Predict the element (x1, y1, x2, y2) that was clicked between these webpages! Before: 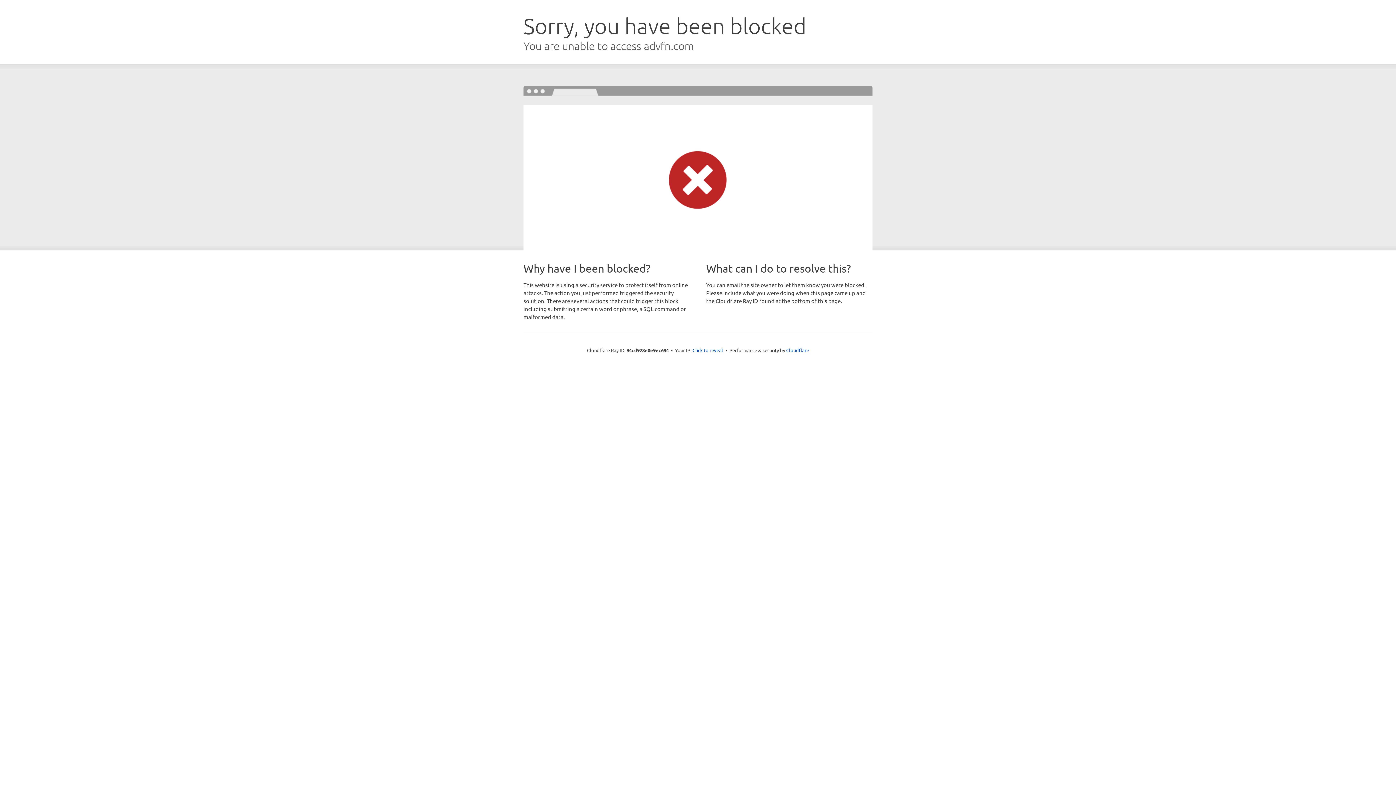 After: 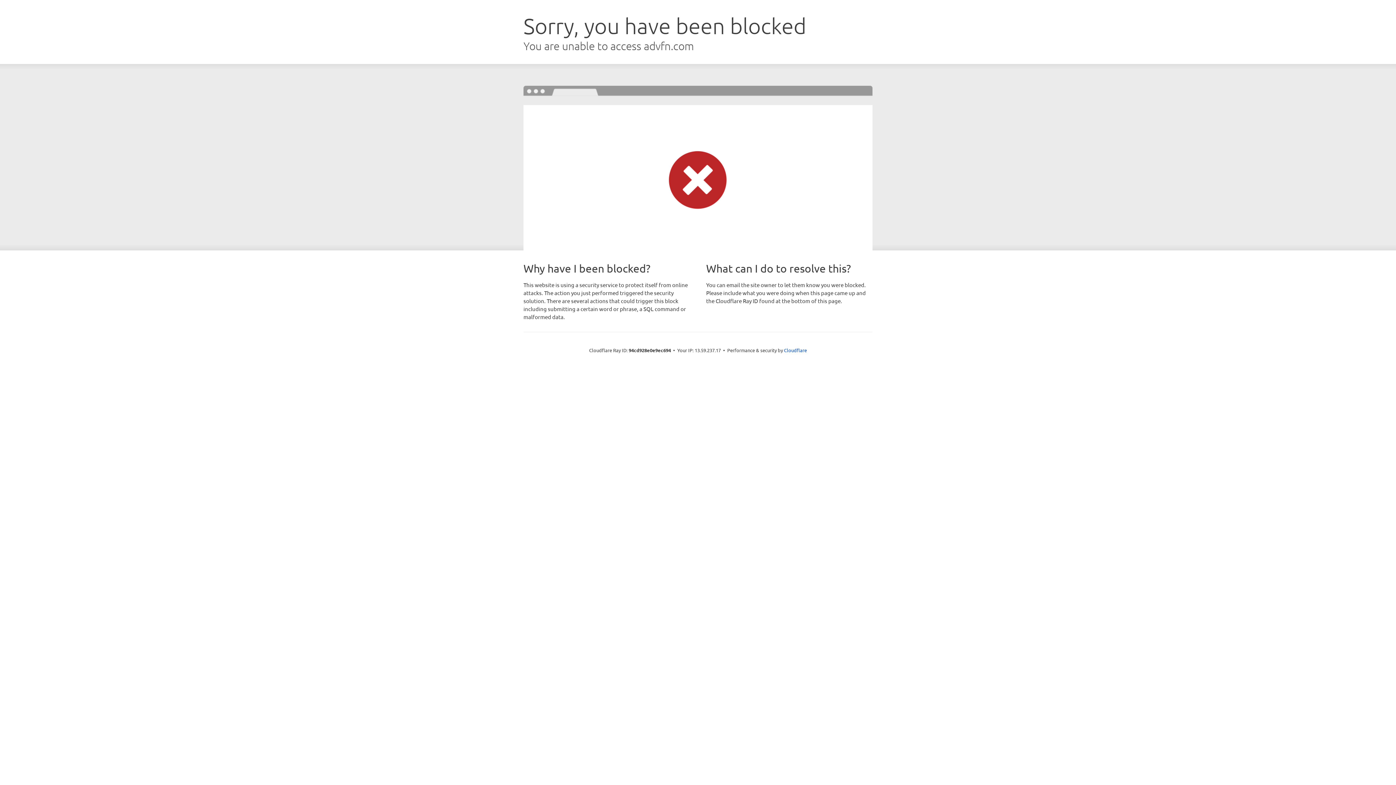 Action: label: Click to reveal bbox: (692, 346, 723, 353)